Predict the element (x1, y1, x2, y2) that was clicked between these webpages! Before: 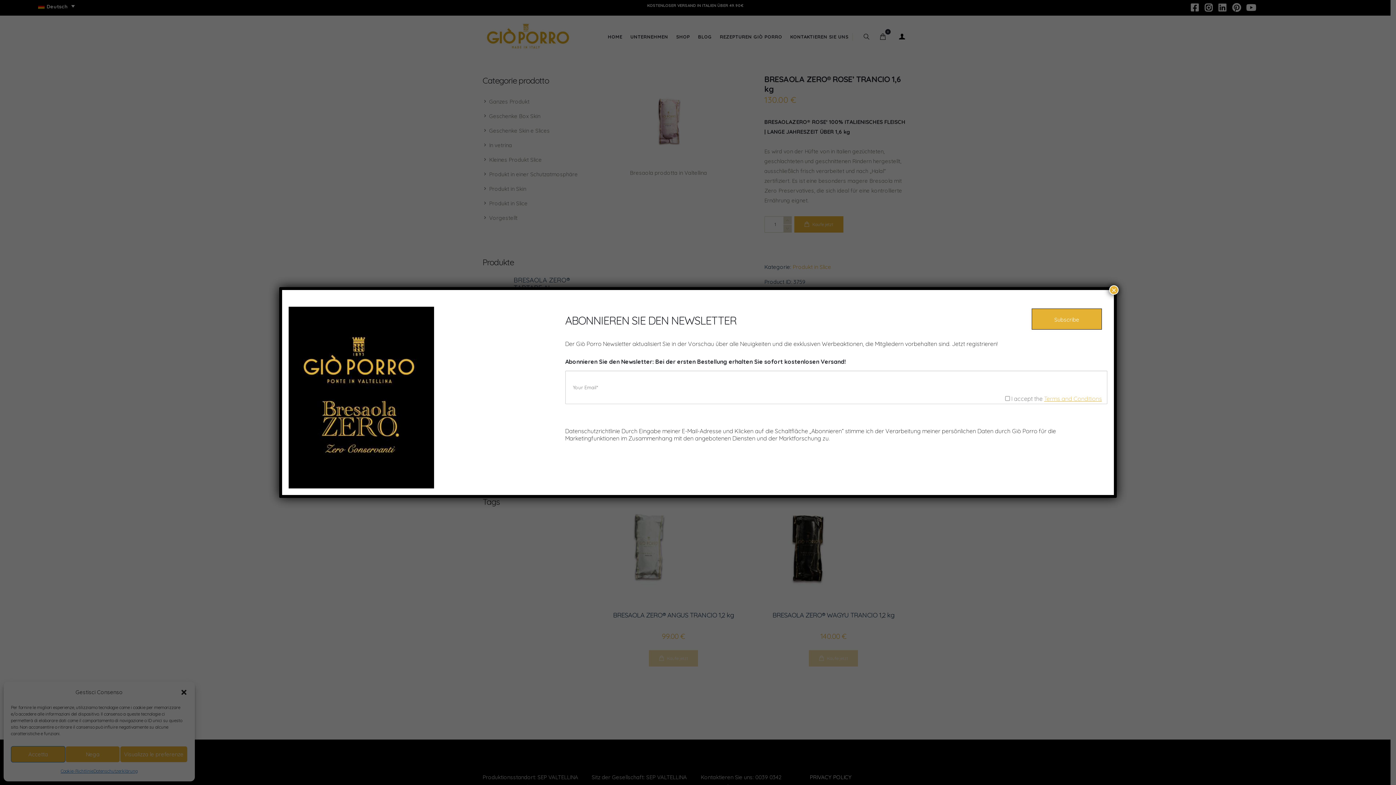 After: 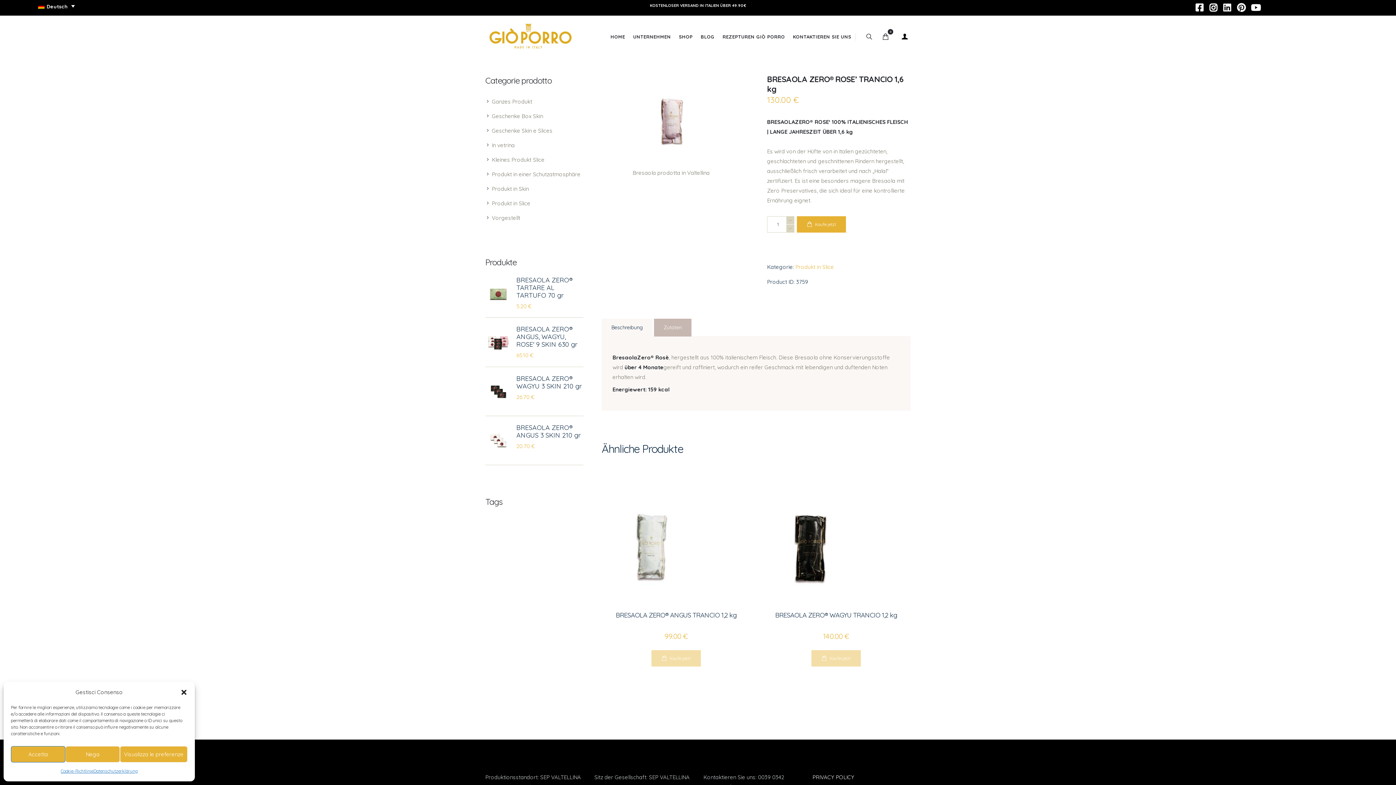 Action: bbox: (1109, 285, 1118, 294) label: Schließen